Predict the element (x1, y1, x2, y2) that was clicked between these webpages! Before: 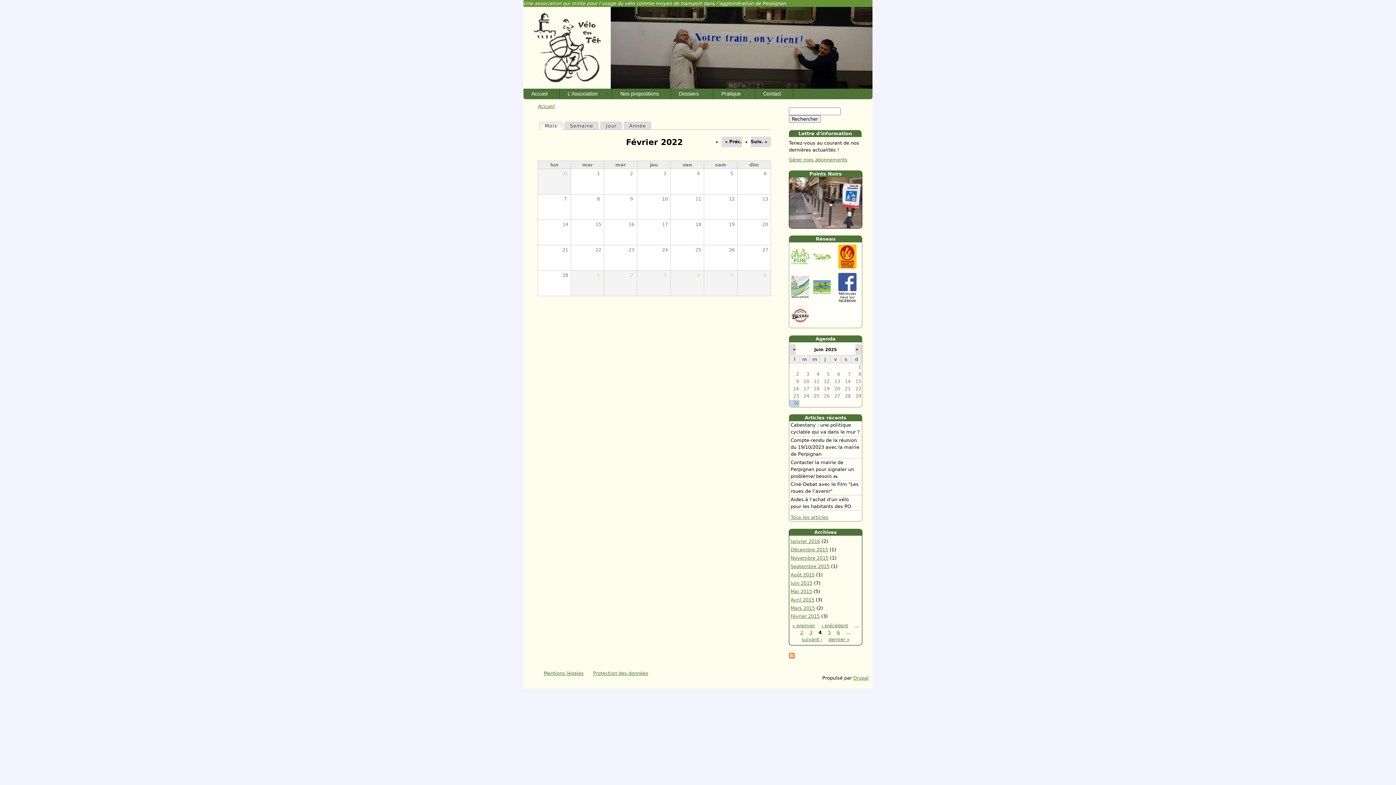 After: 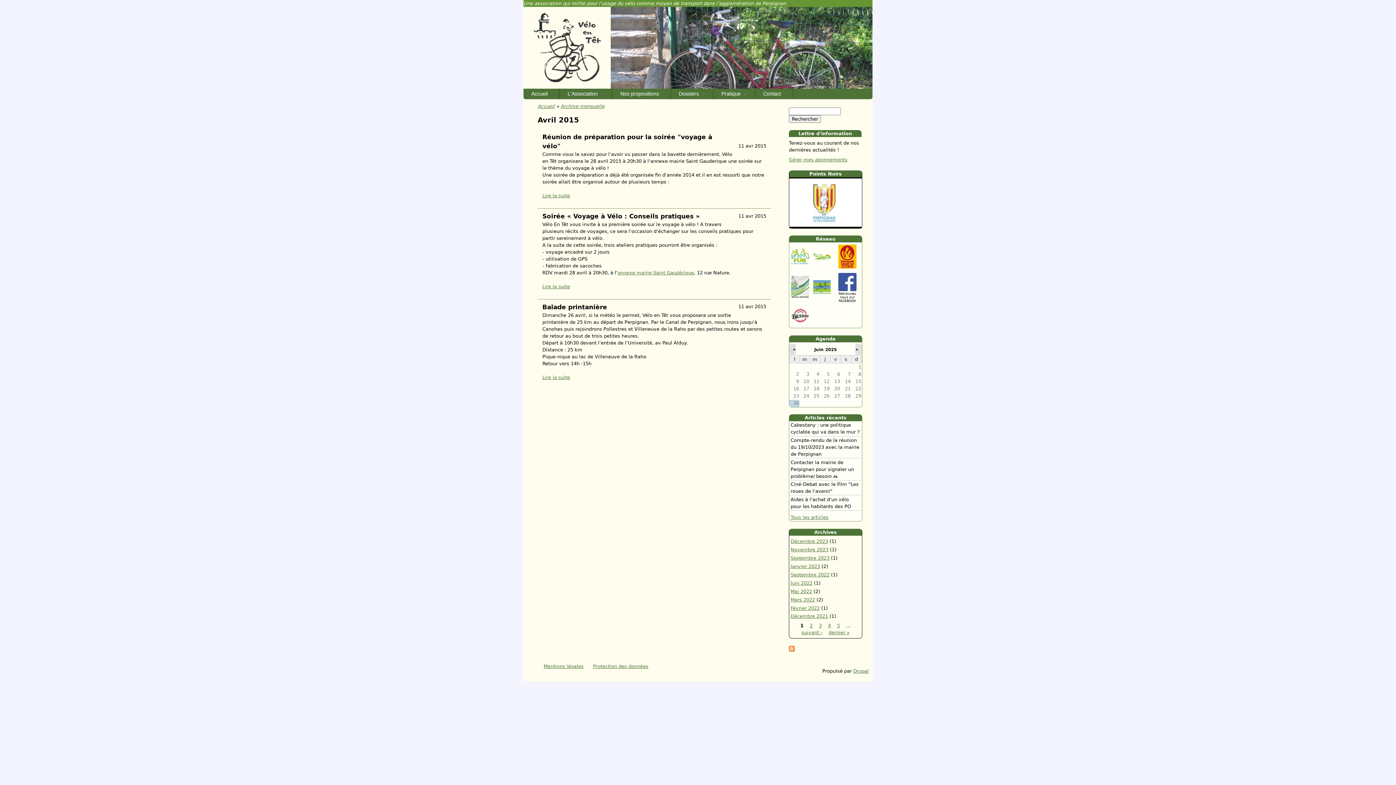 Action: bbox: (790, 597, 814, 602) label: Avril 2015